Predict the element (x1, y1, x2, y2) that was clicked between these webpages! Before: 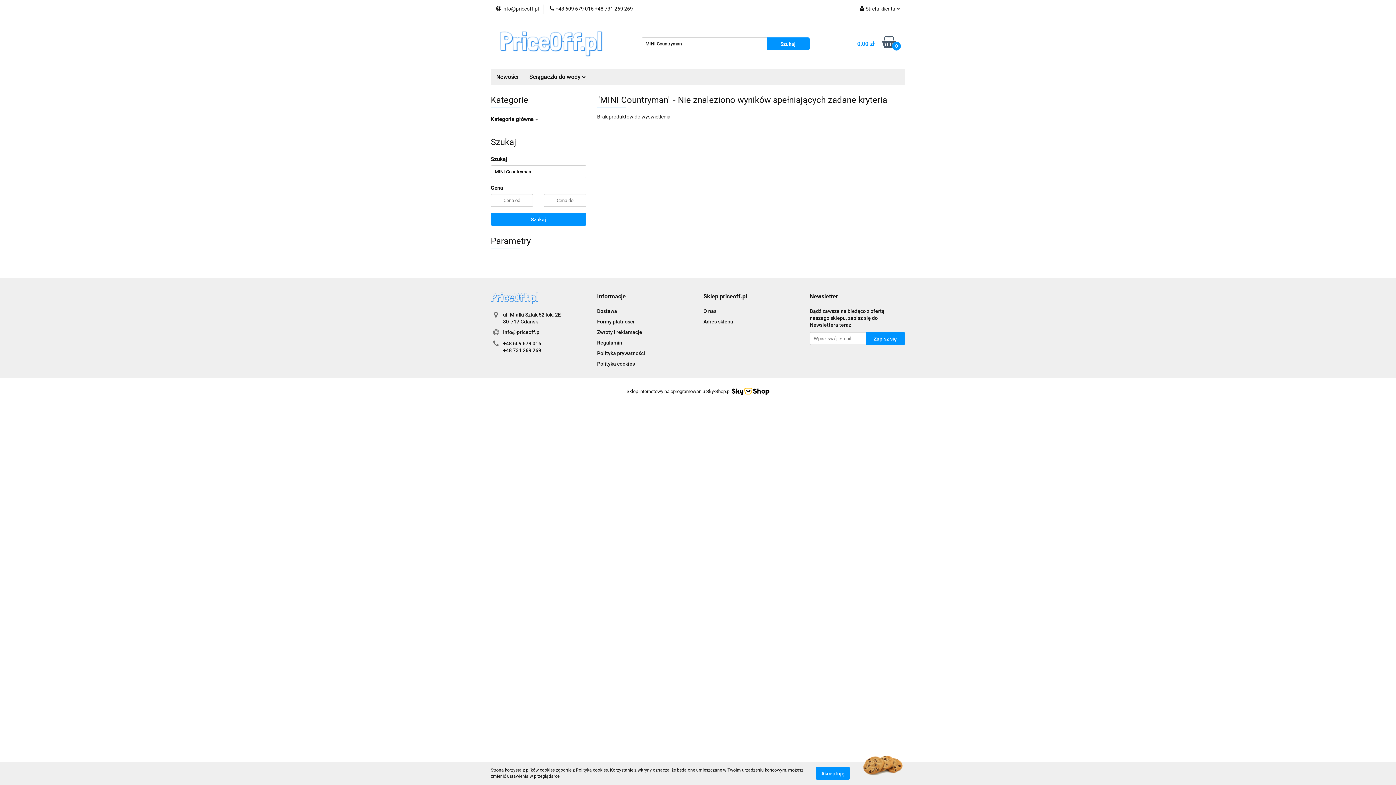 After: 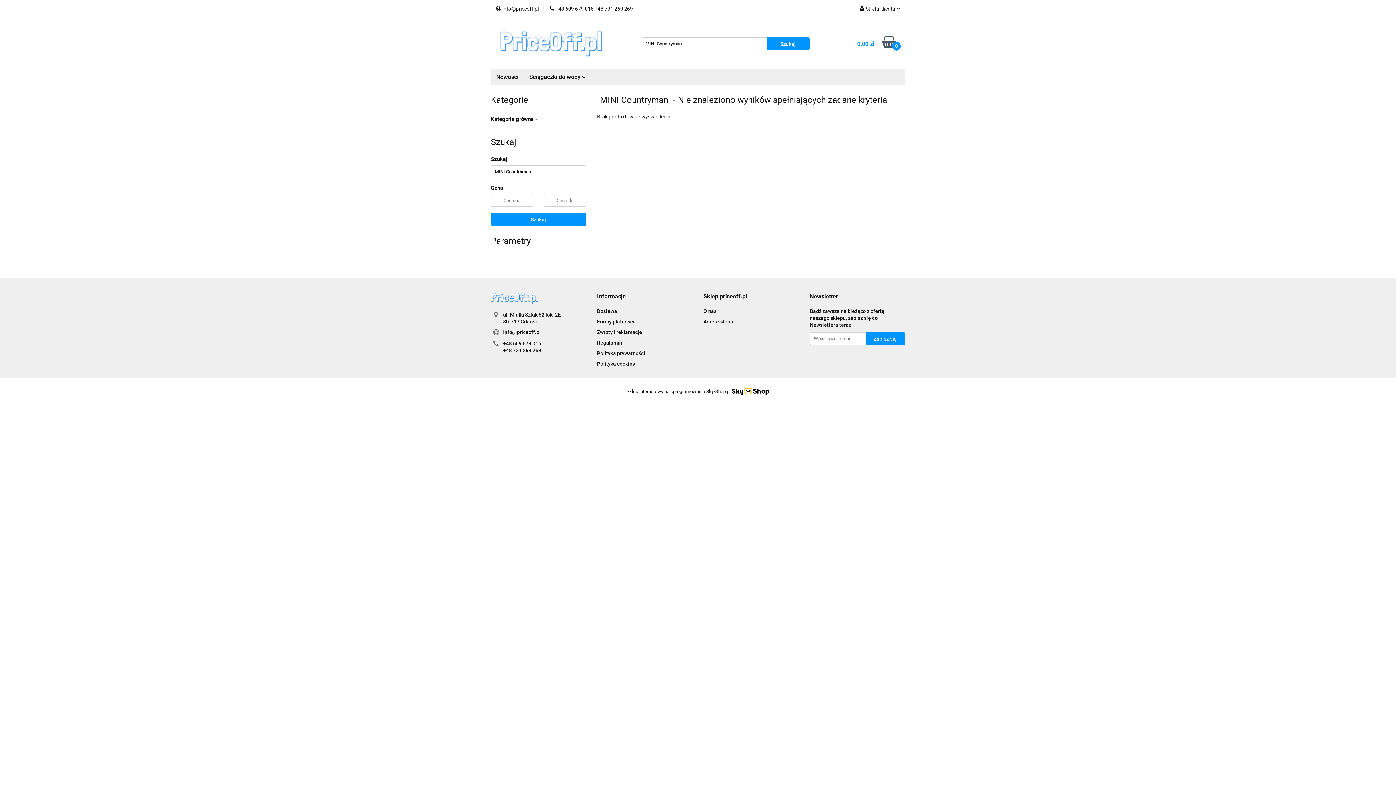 Action: label: Akceptuję bbox: (816, 767, 850, 780)